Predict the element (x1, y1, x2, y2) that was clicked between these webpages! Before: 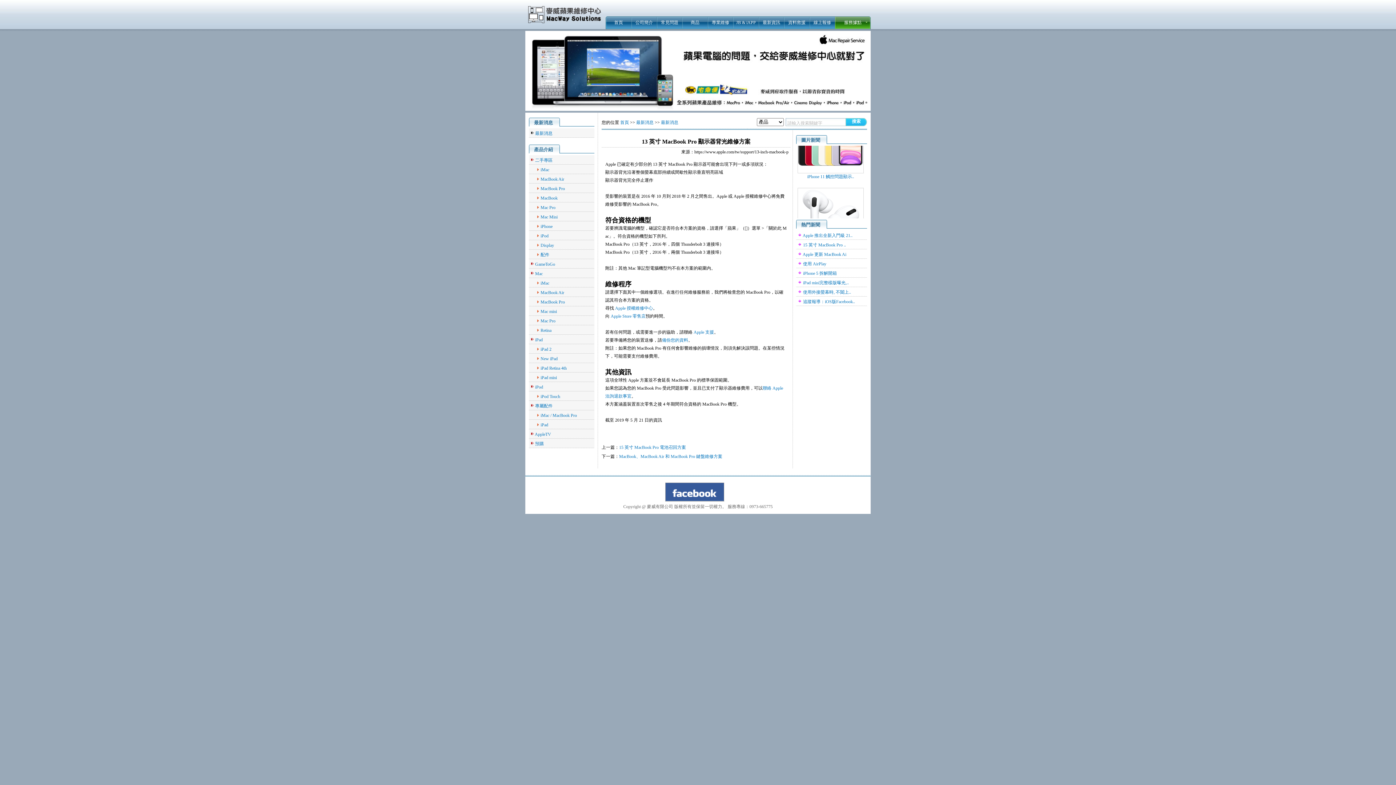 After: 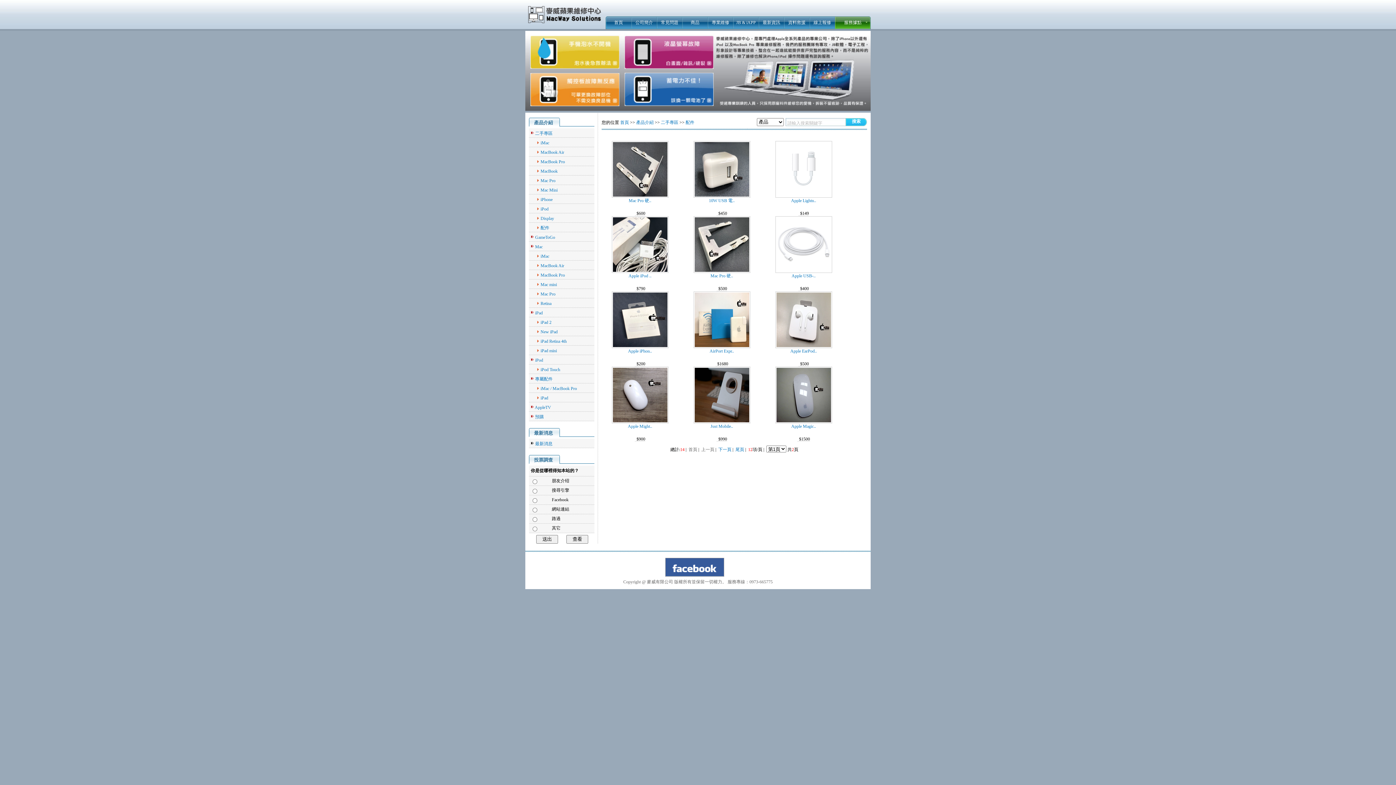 Action: label: 配件 bbox: (540, 252, 549, 257)